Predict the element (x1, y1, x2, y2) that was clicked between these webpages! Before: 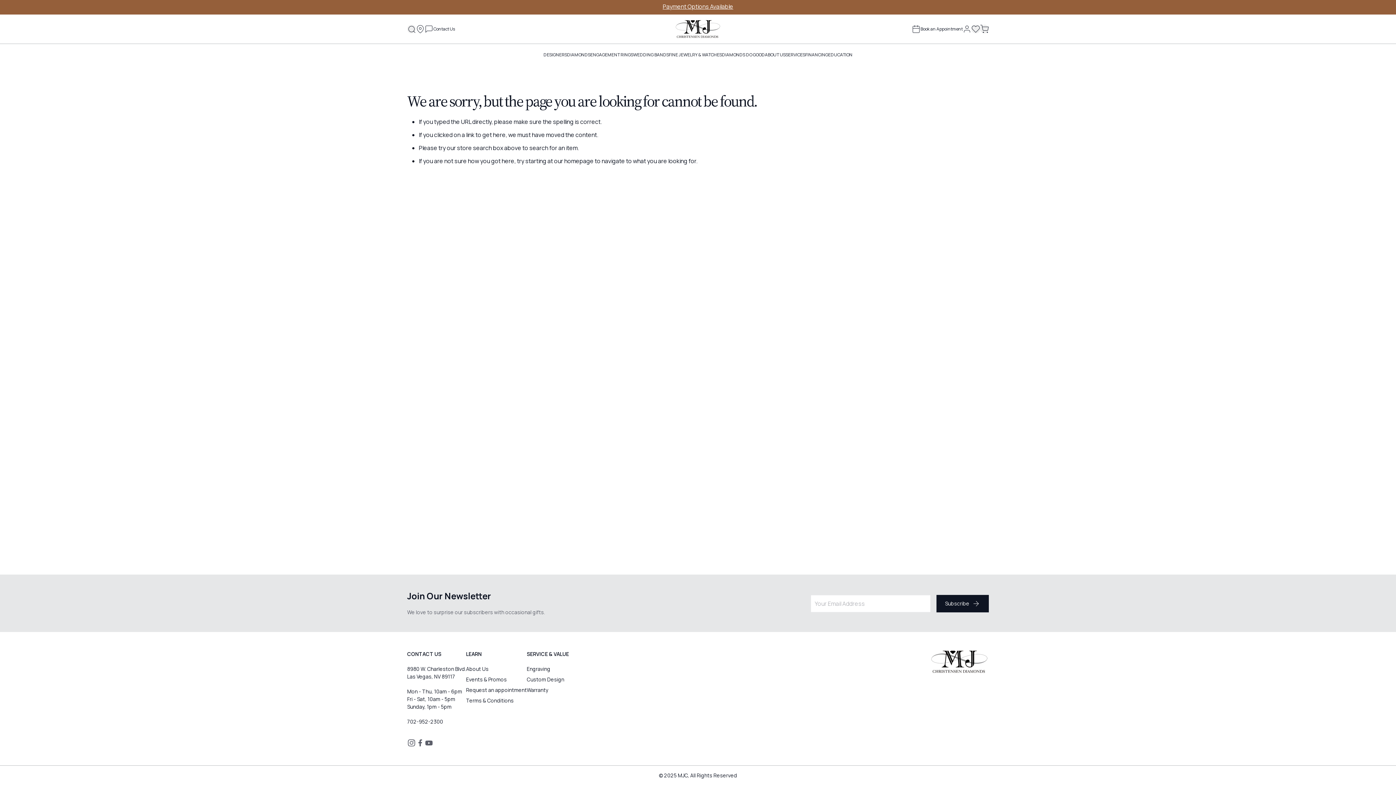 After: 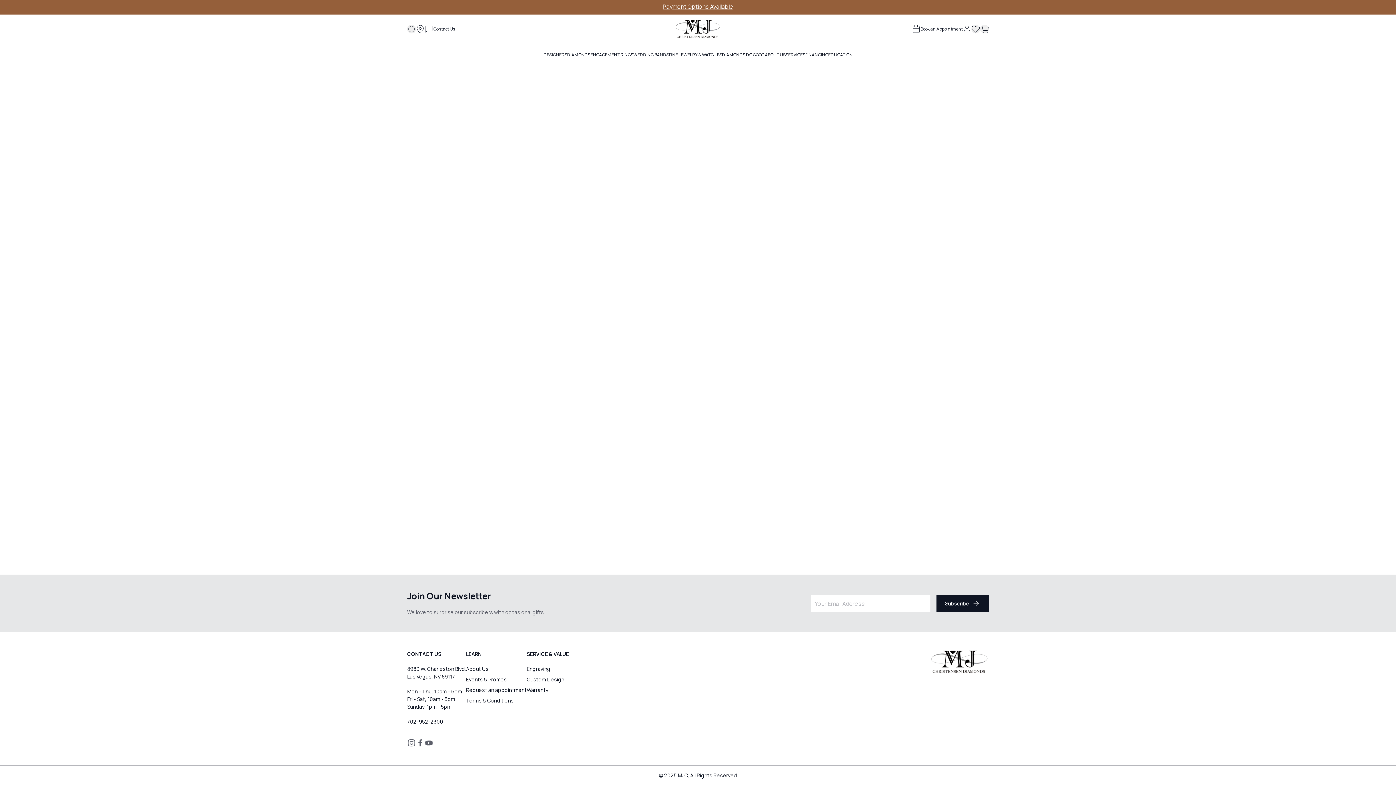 Action: bbox: (564, 157, 593, 165) label: homepage